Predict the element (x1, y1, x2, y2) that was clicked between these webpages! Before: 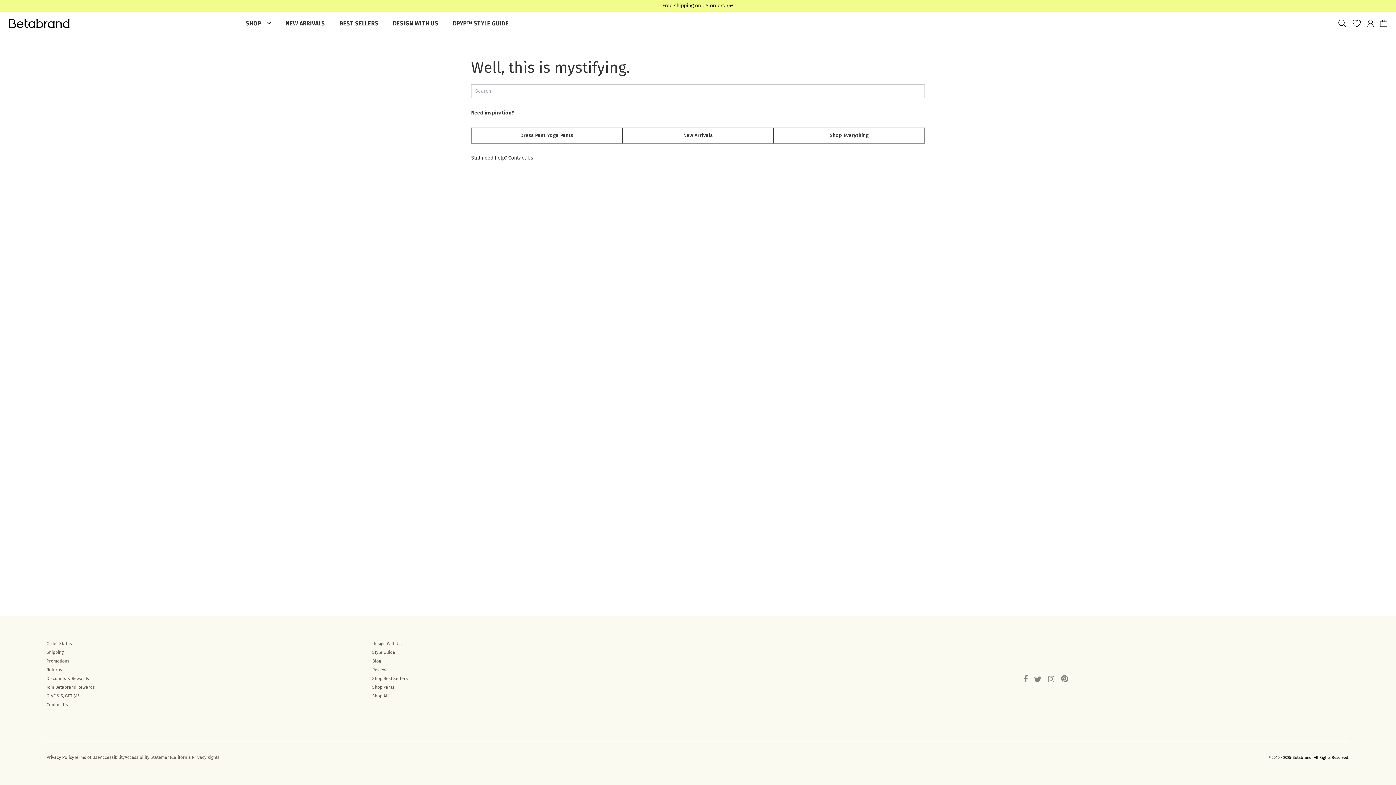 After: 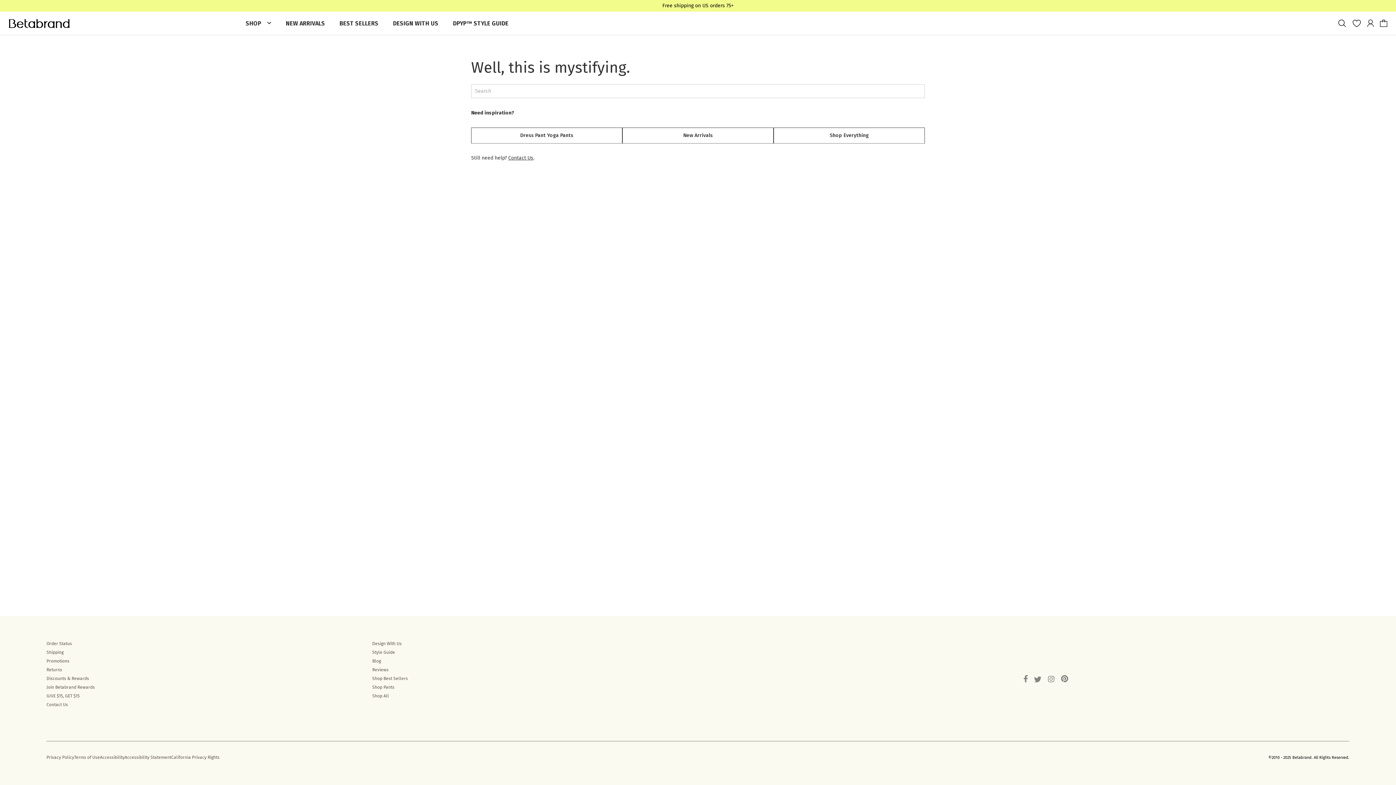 Action: label: Link bbox: (662, 2, 733, 8)